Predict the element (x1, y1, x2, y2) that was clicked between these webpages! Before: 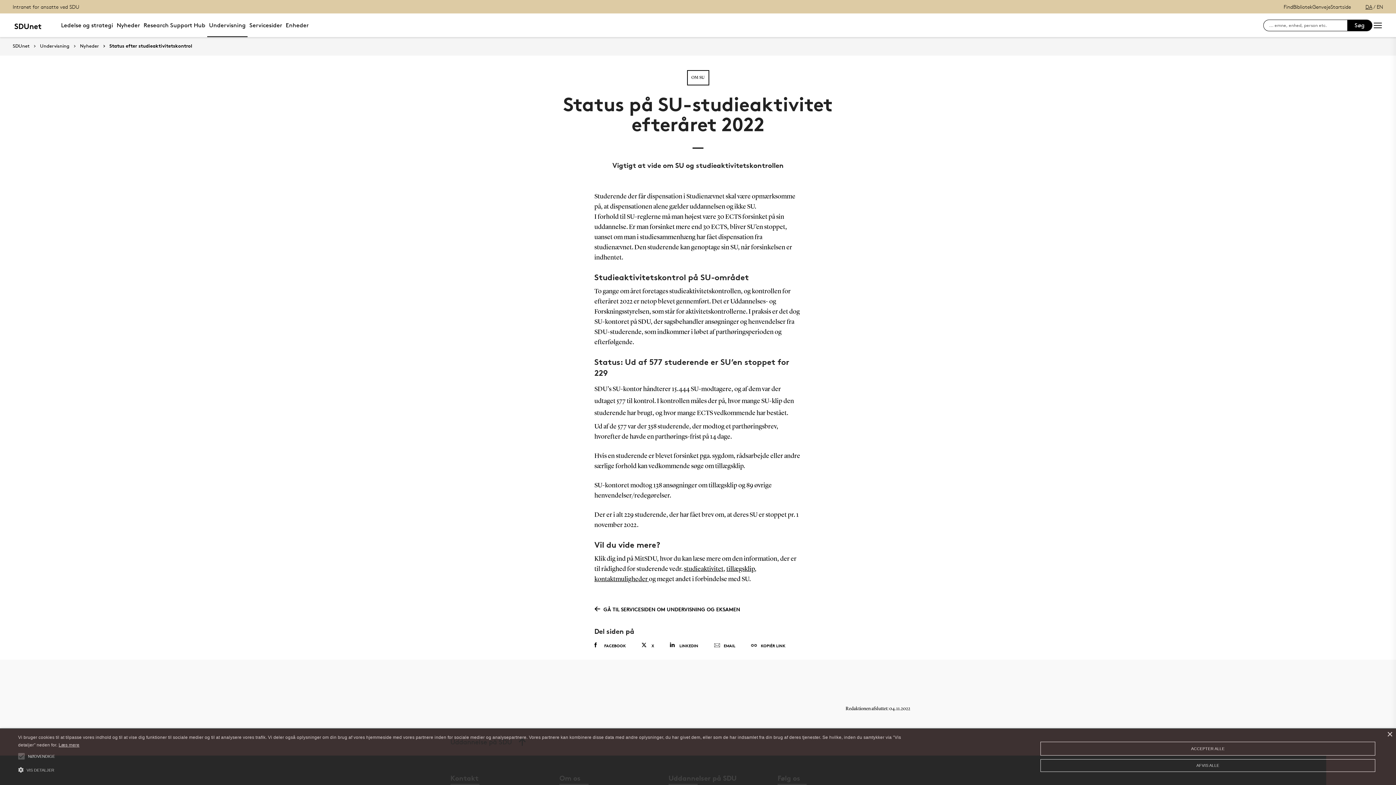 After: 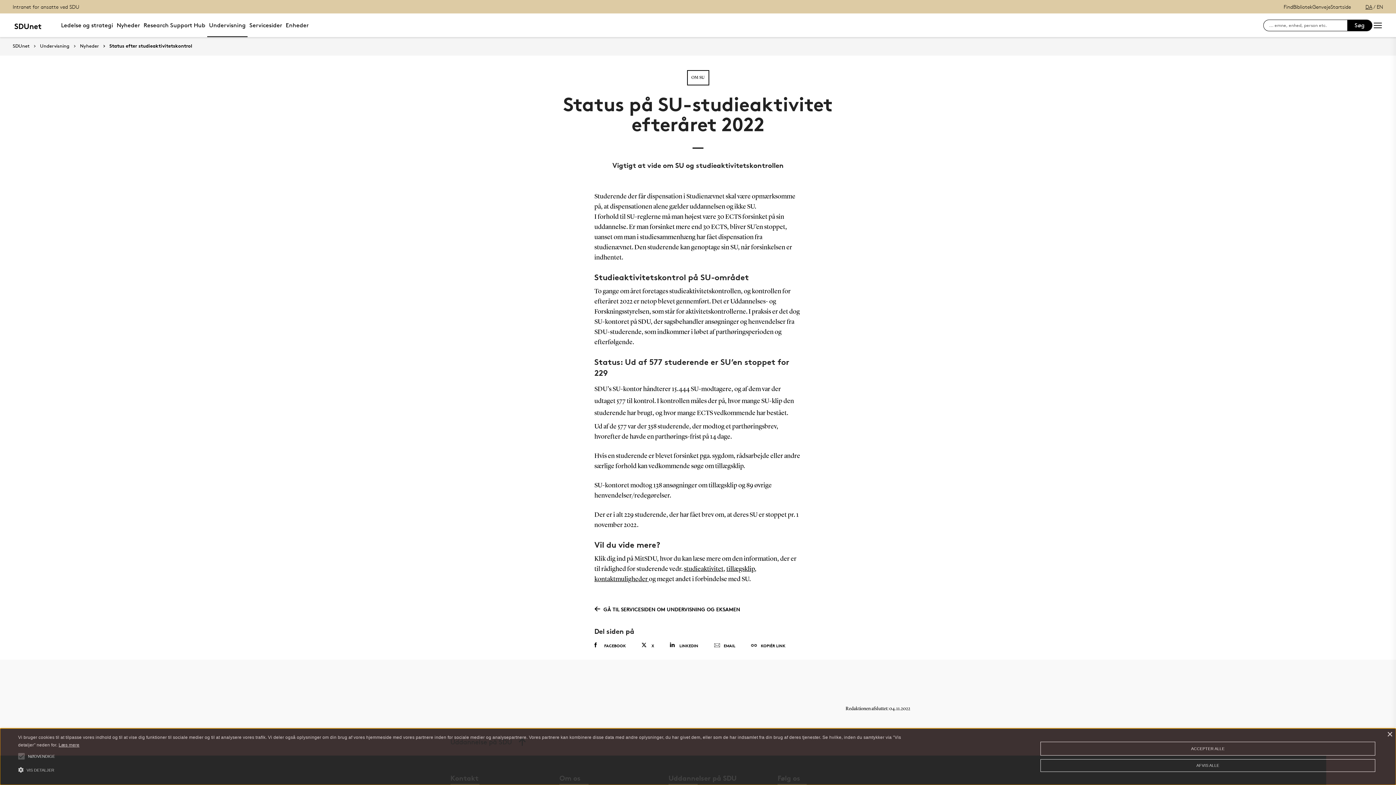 Action: bbox: (594, 639, 633, 652) label: FACEBOOK